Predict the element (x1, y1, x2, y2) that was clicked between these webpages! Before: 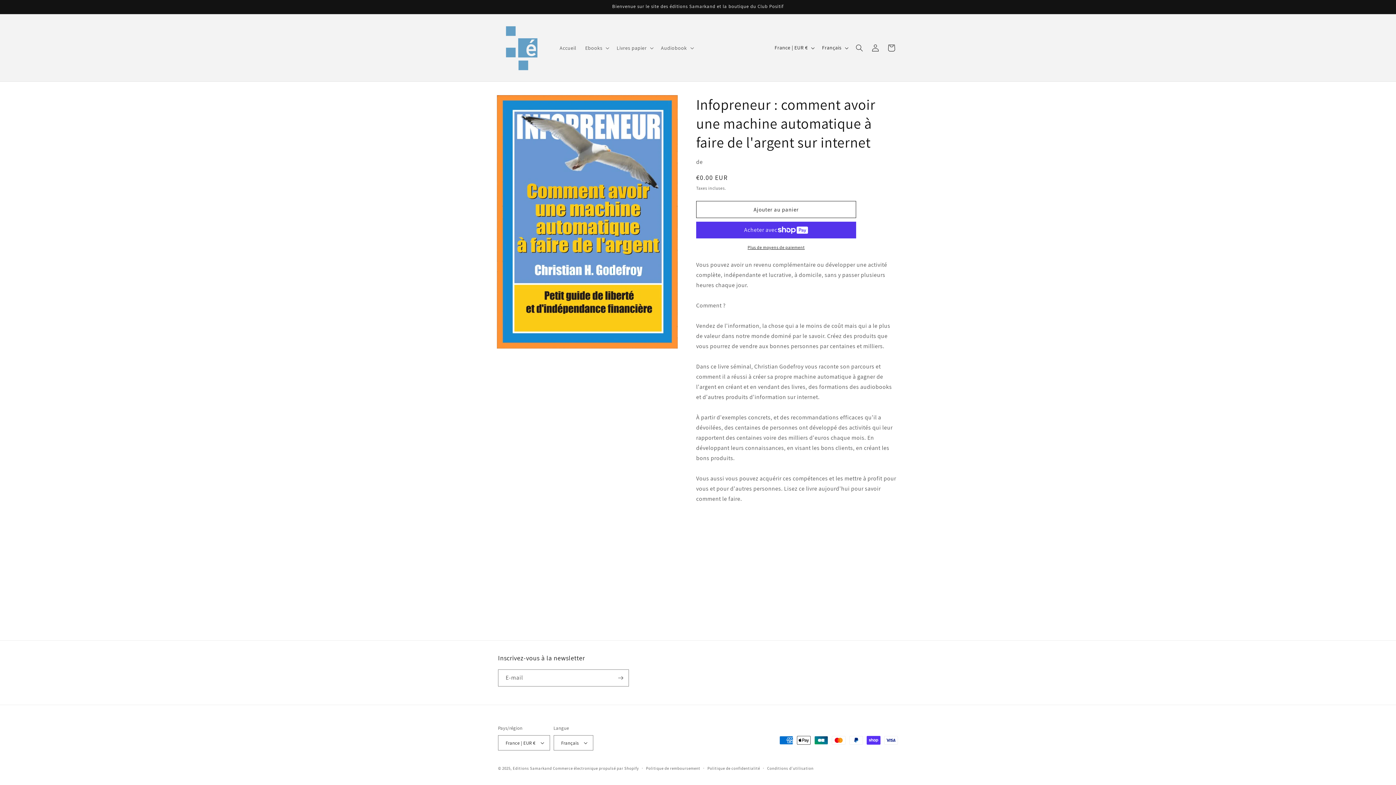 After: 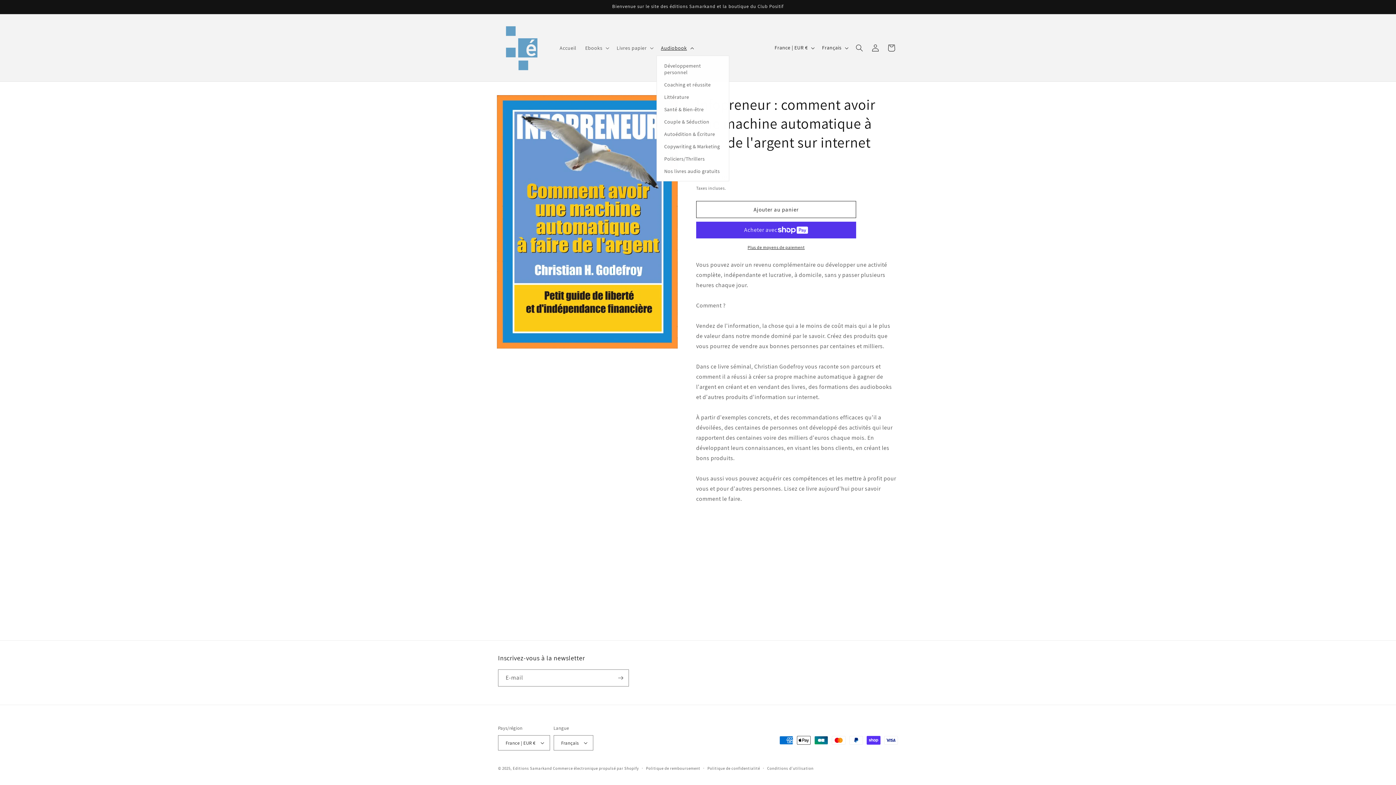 Action: label: Audiobook bbox: (656, 40, 696, 55)